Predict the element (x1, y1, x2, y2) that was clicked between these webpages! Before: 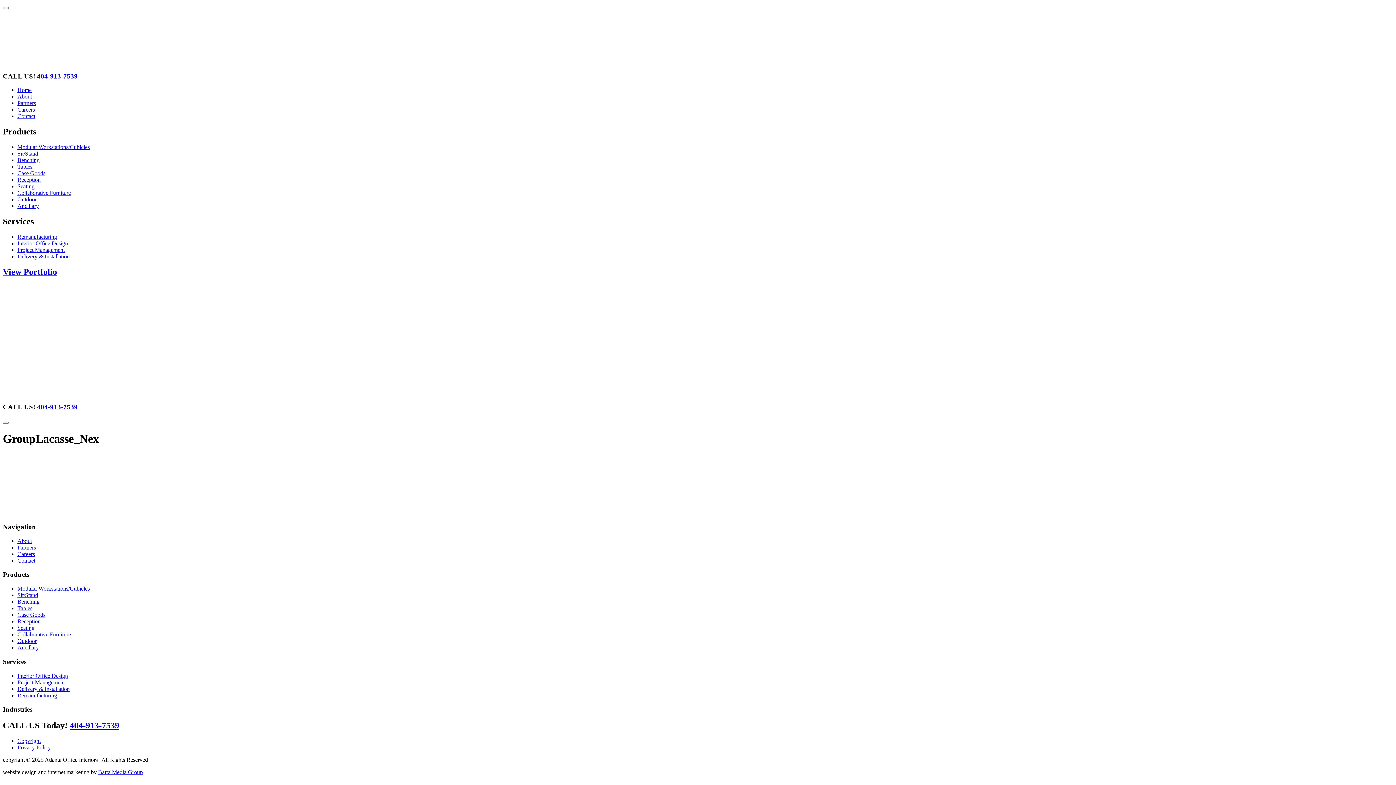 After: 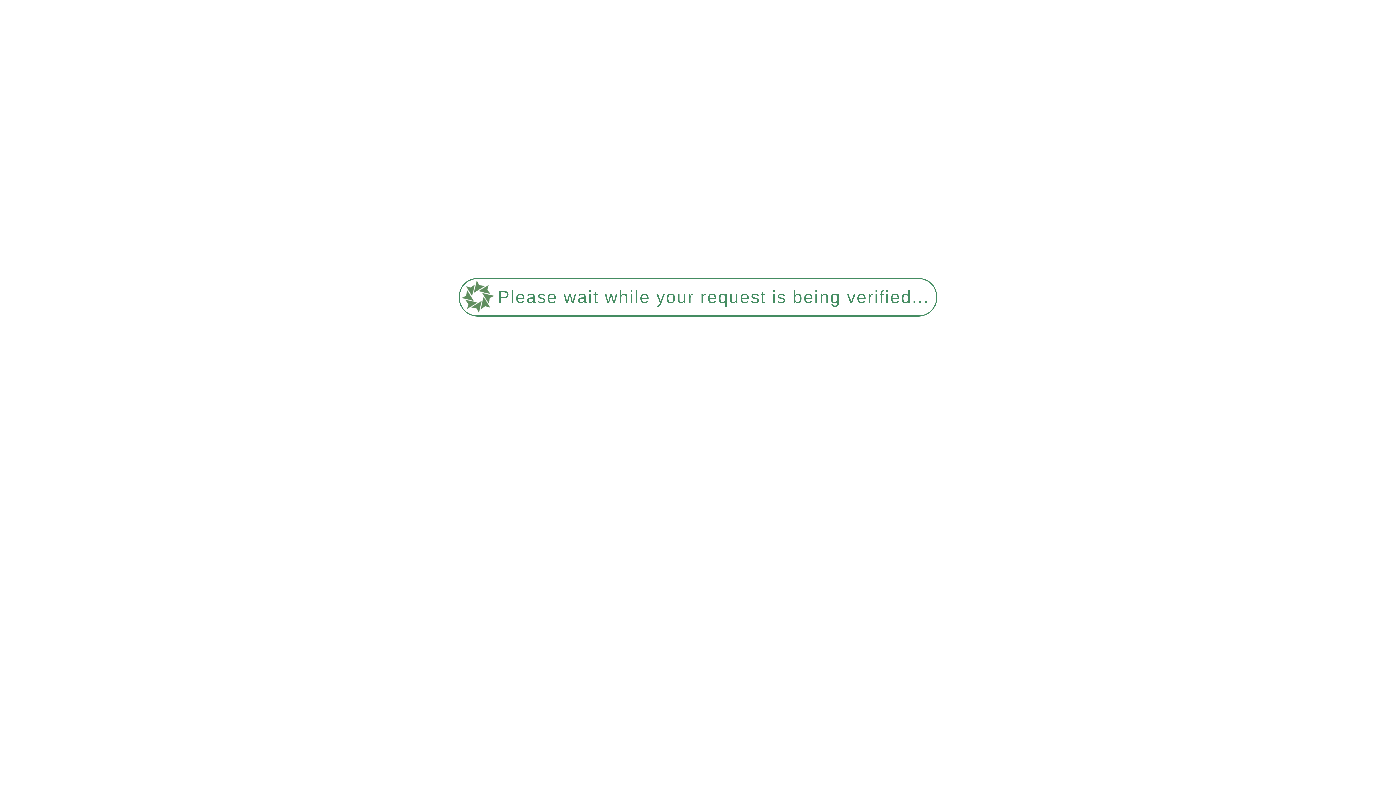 Action: bbox: (17, 551, 34, 557) label: Careers